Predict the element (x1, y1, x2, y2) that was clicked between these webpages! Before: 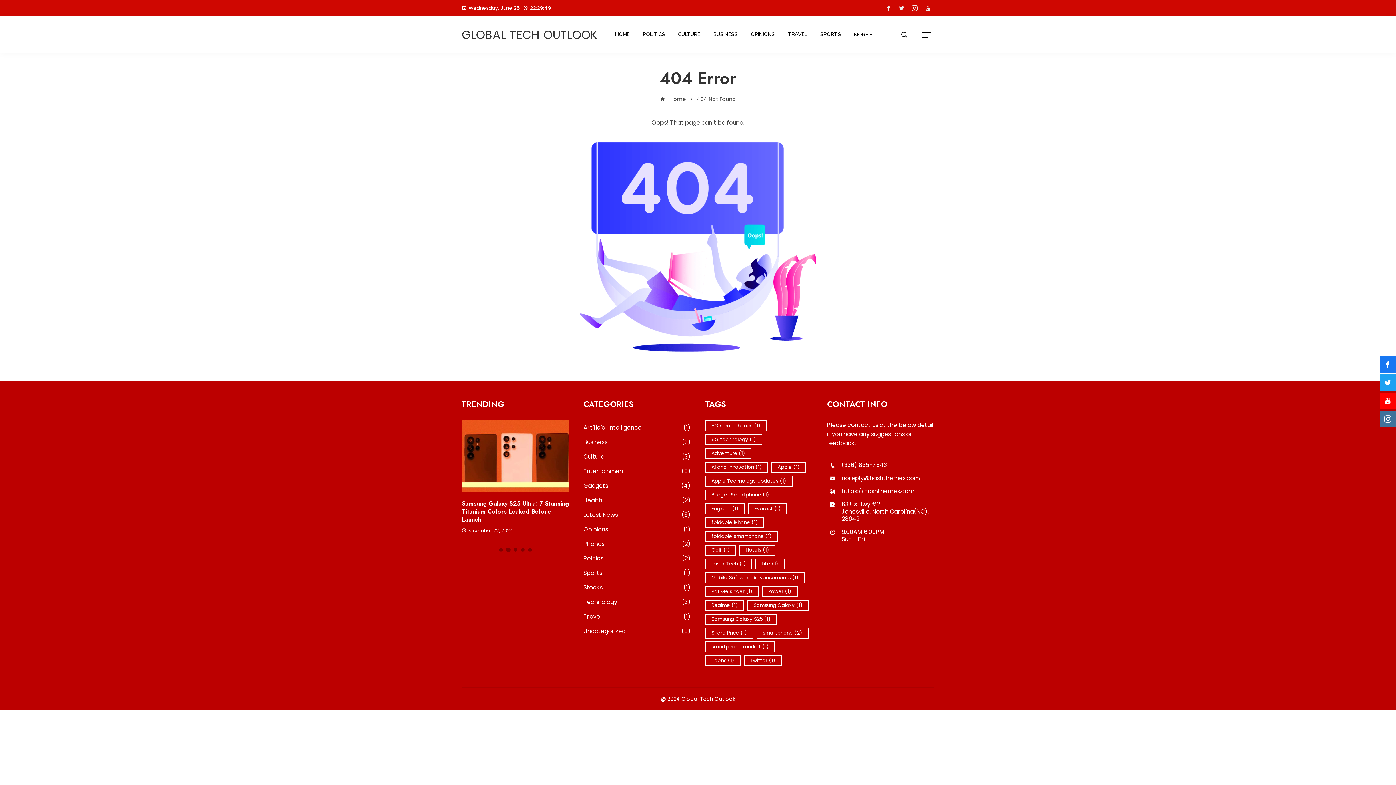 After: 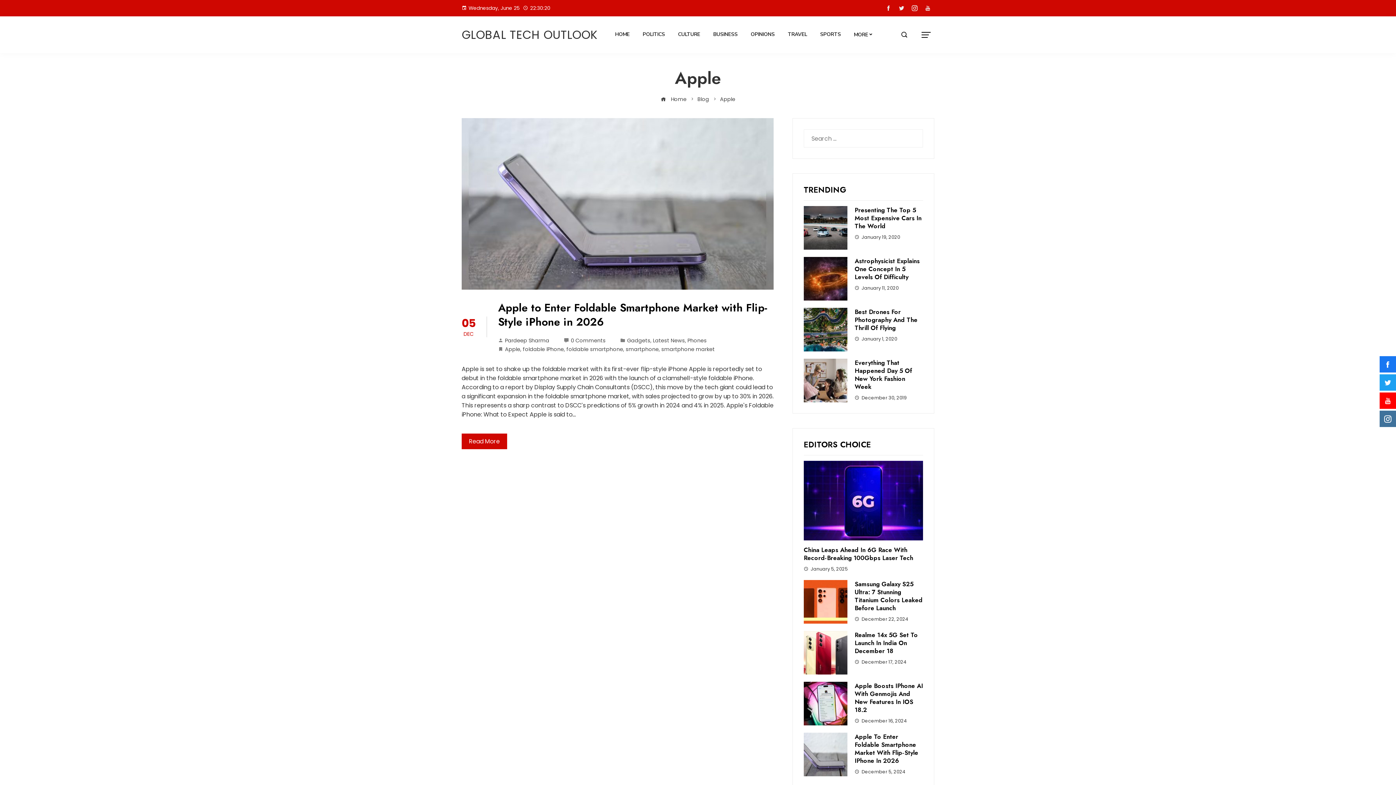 Action: bbox: (771, 462, 806, 473) label: Apple (1 item)